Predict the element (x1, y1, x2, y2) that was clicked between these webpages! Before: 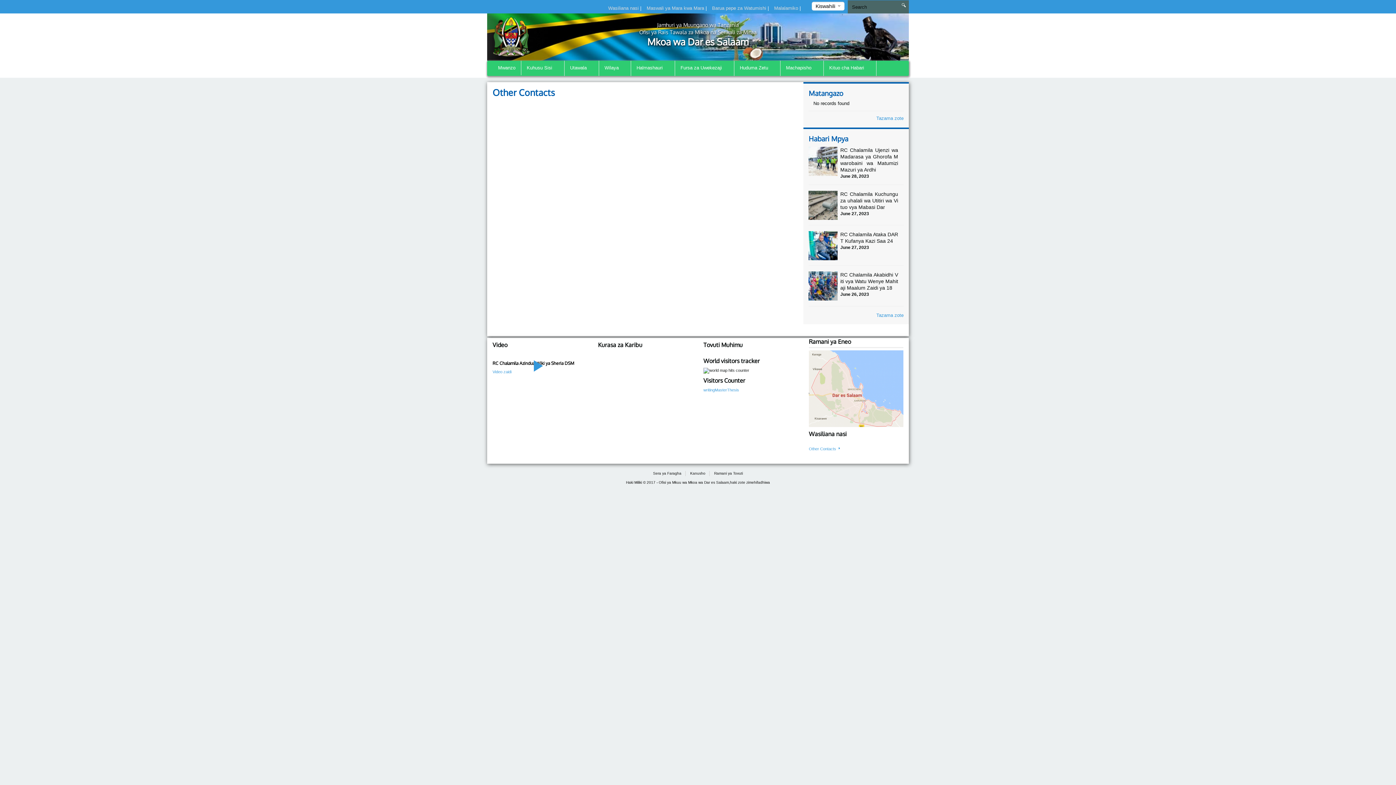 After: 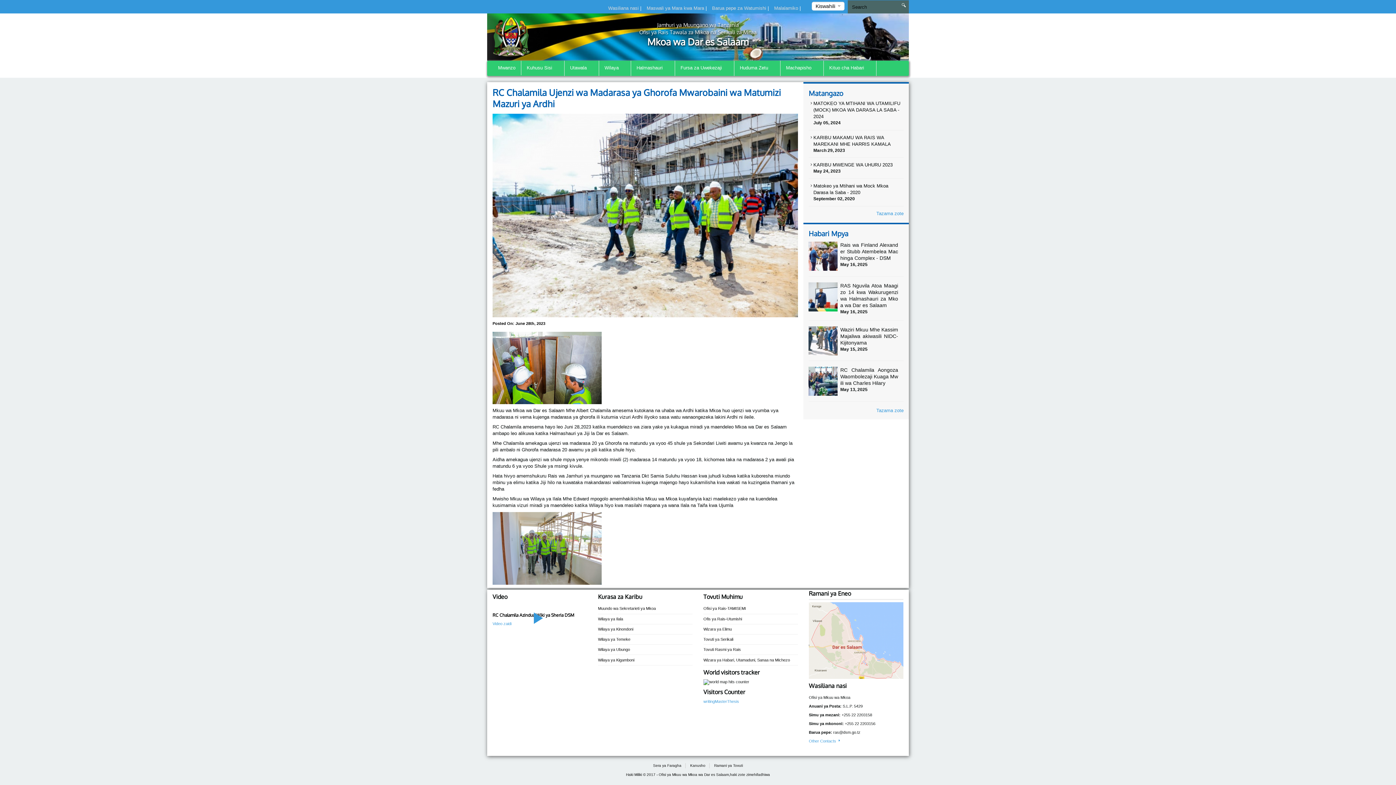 Action: label: RC Chalamila Ujenzi wa Madarasa ya Ghorofa Mwarobaini wa Matumizi Mazuri ya Ardhi bbox: (840, 146, 898, 172)